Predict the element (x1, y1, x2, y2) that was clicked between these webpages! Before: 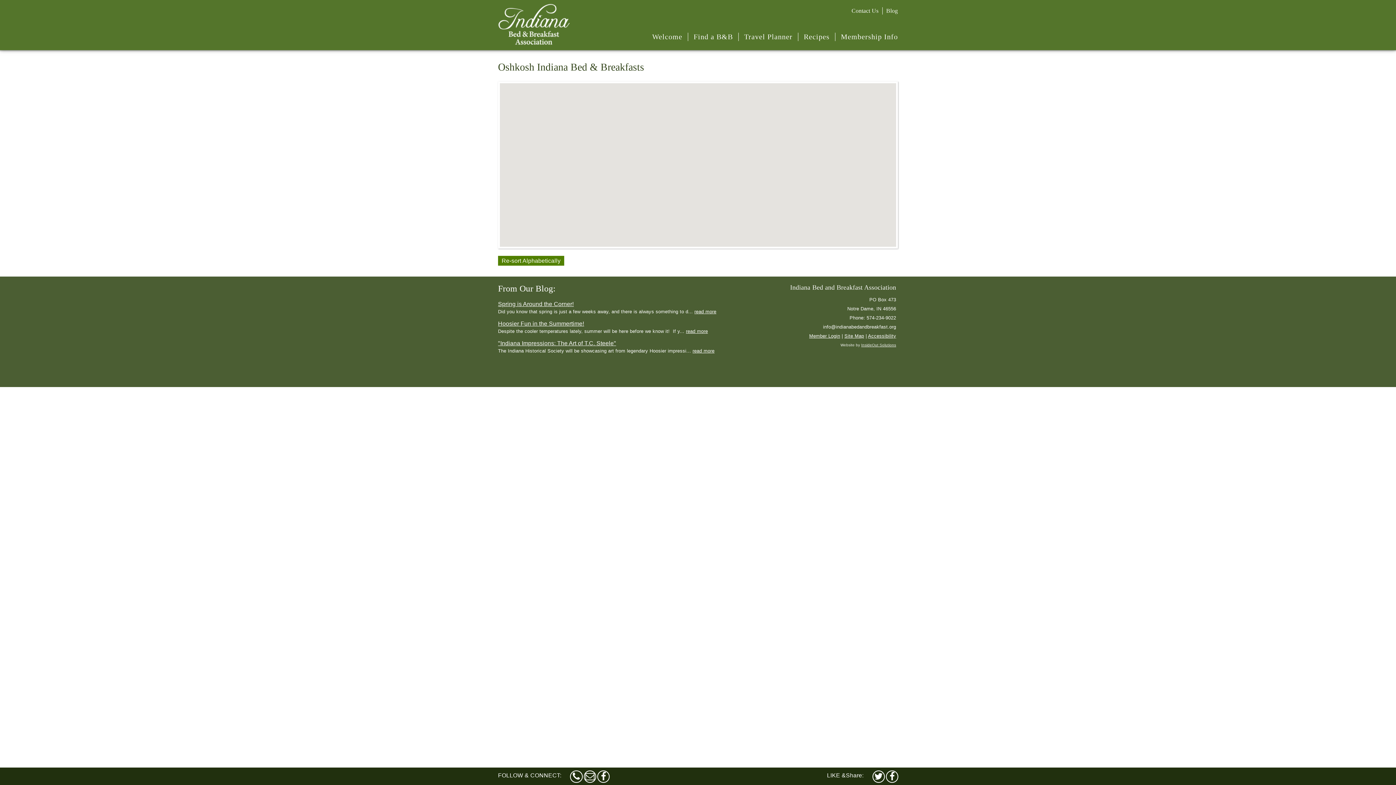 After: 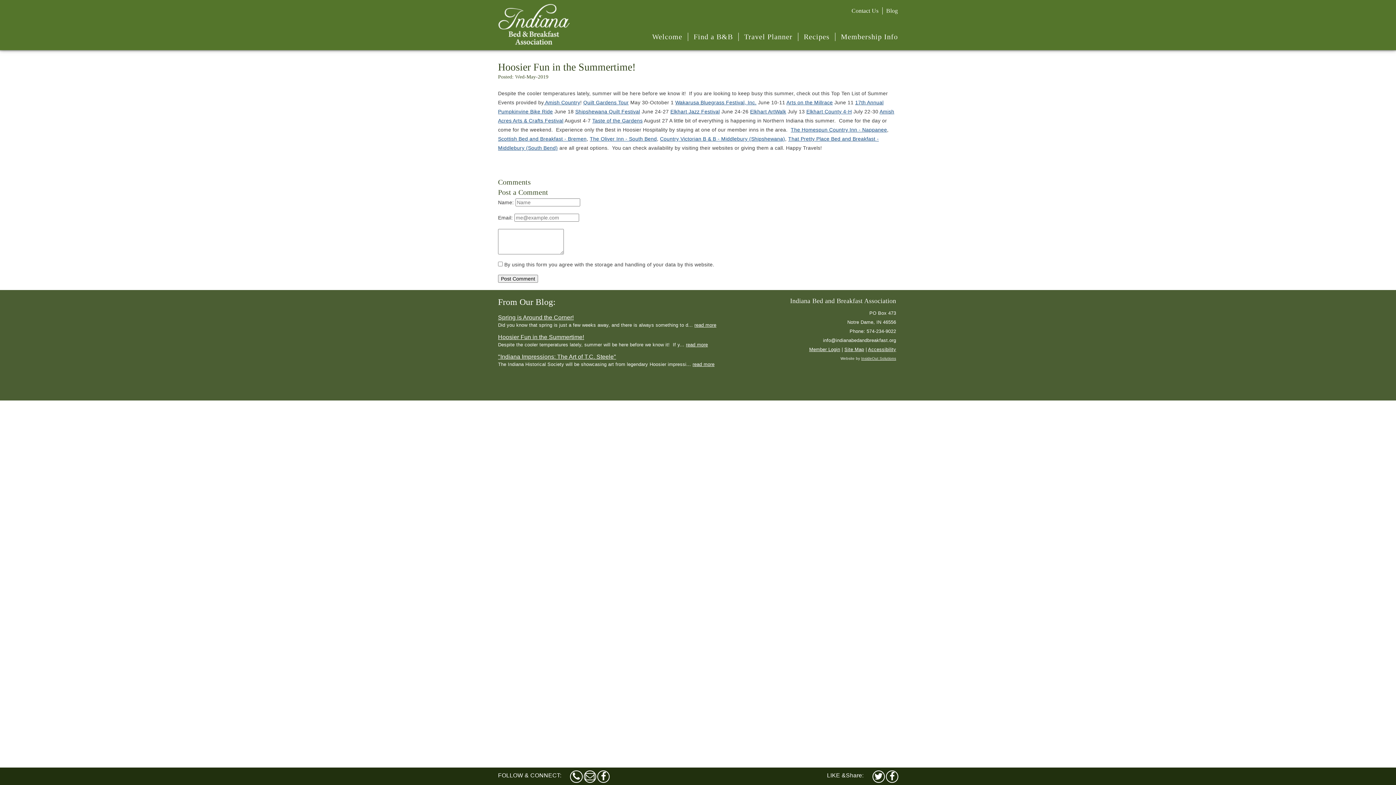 Action: bbox: (686, 328, 708, 334) label: read more